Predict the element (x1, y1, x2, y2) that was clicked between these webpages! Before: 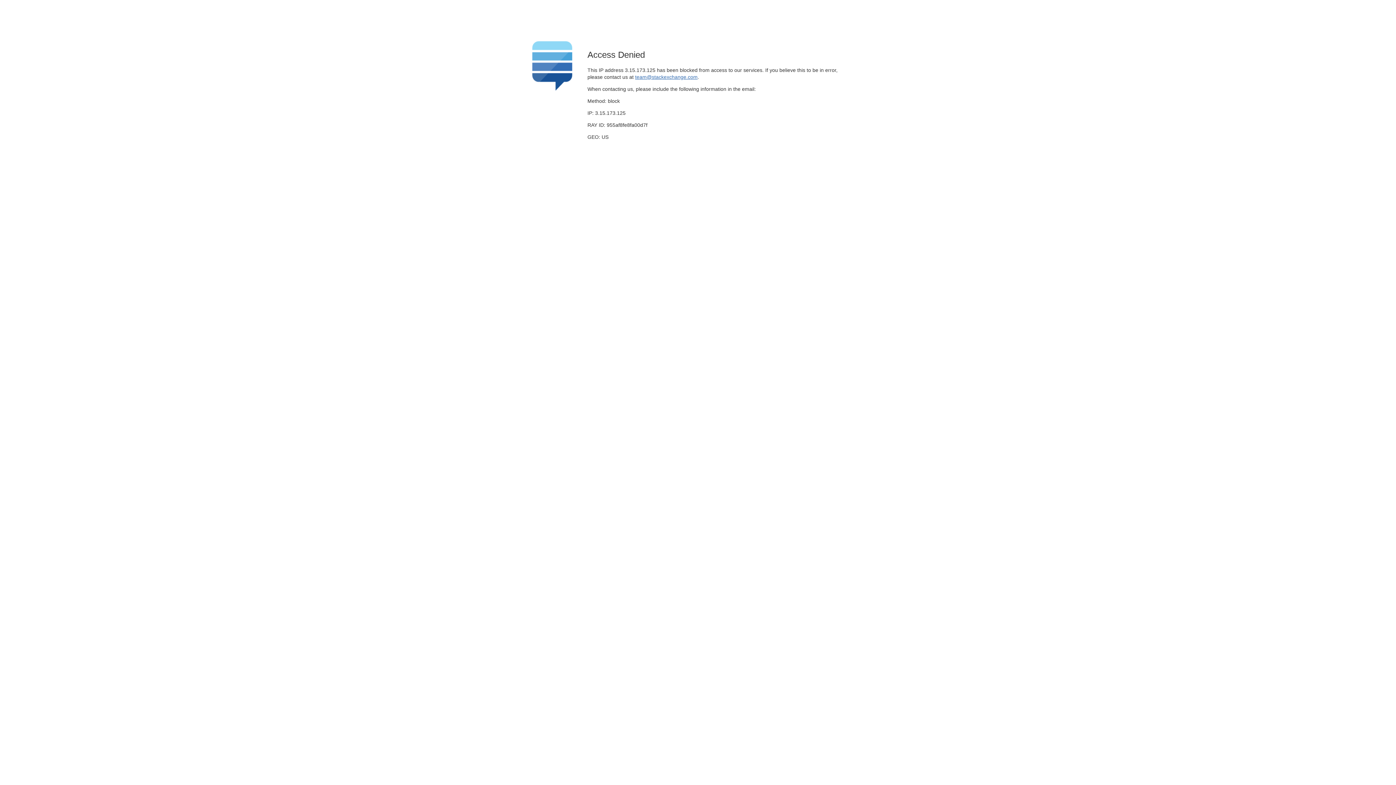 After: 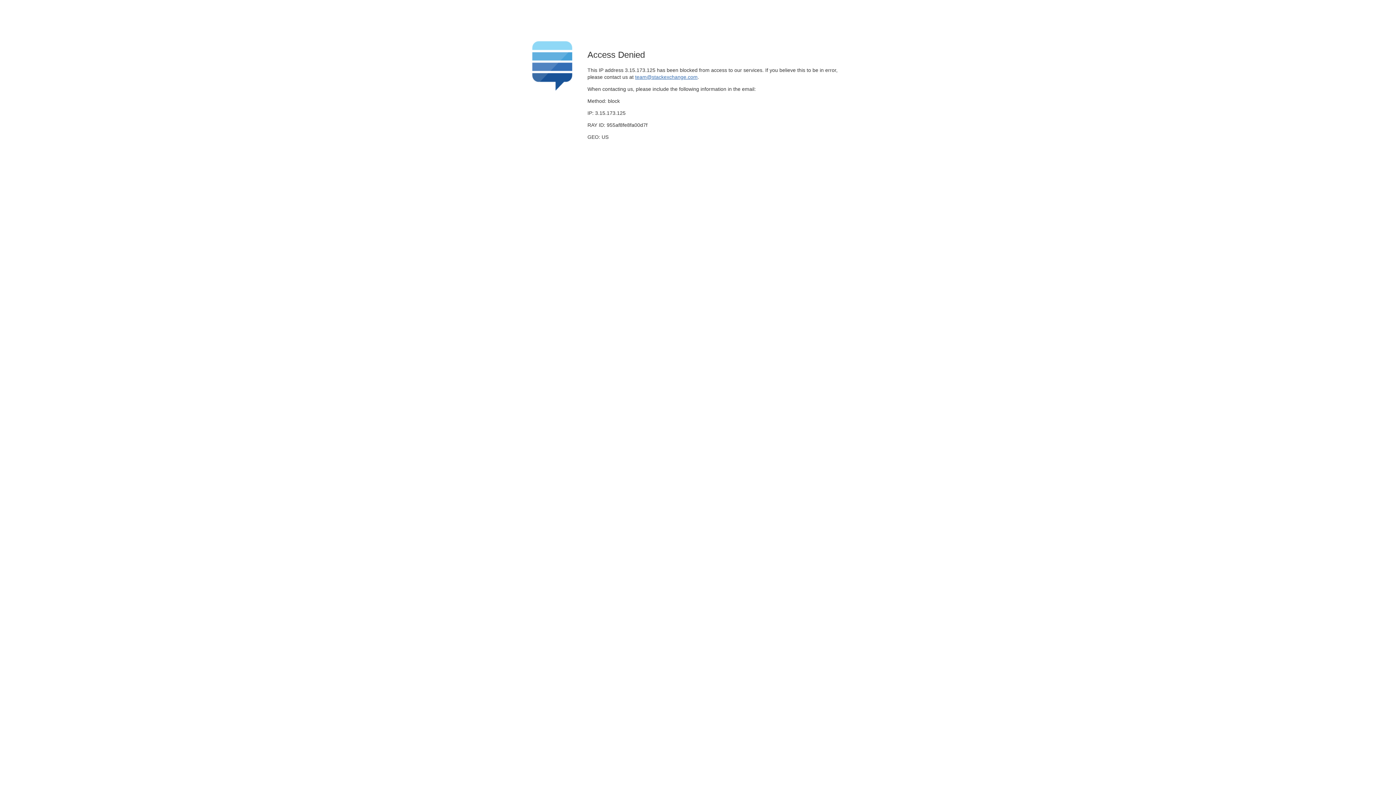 Action: bbox: (635, 74, 697, 79) label: team@stackexchange.com